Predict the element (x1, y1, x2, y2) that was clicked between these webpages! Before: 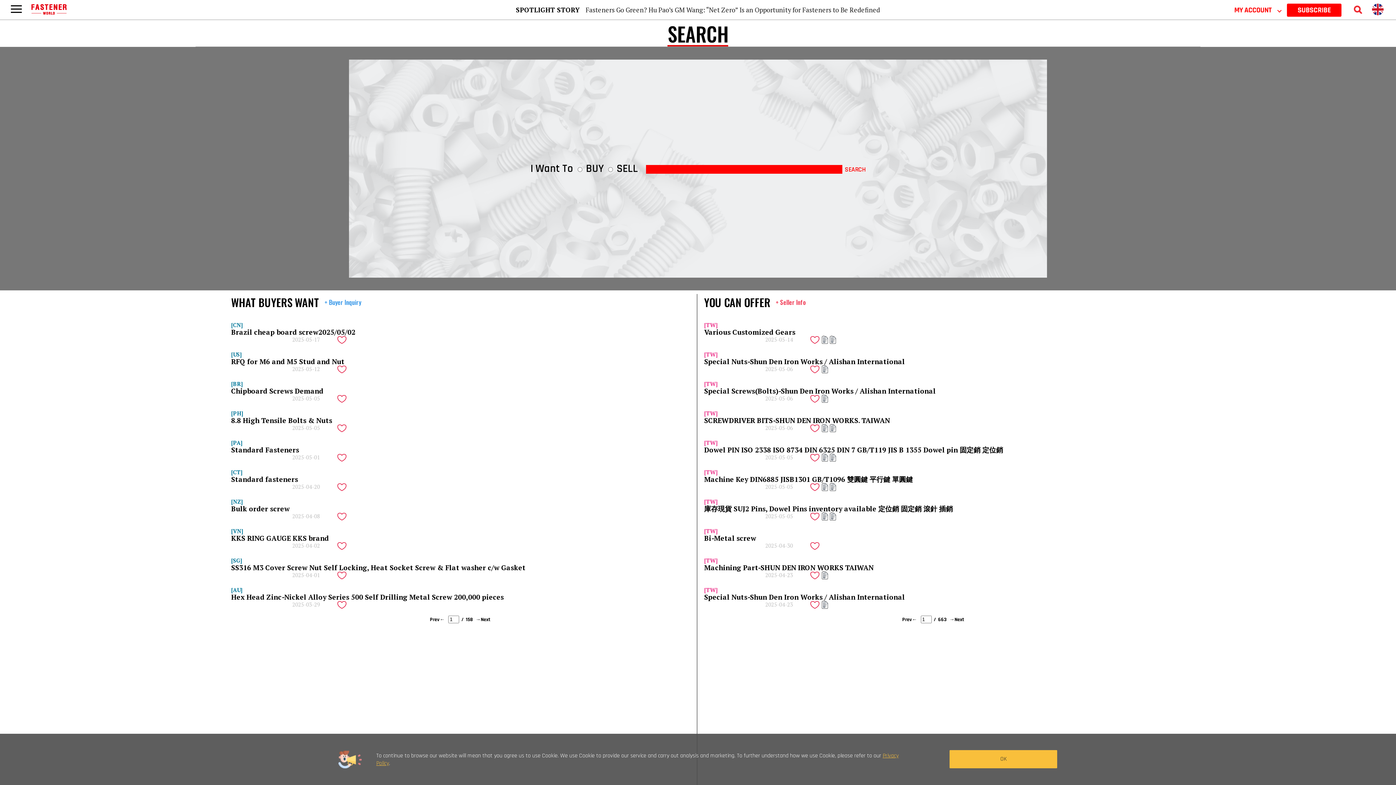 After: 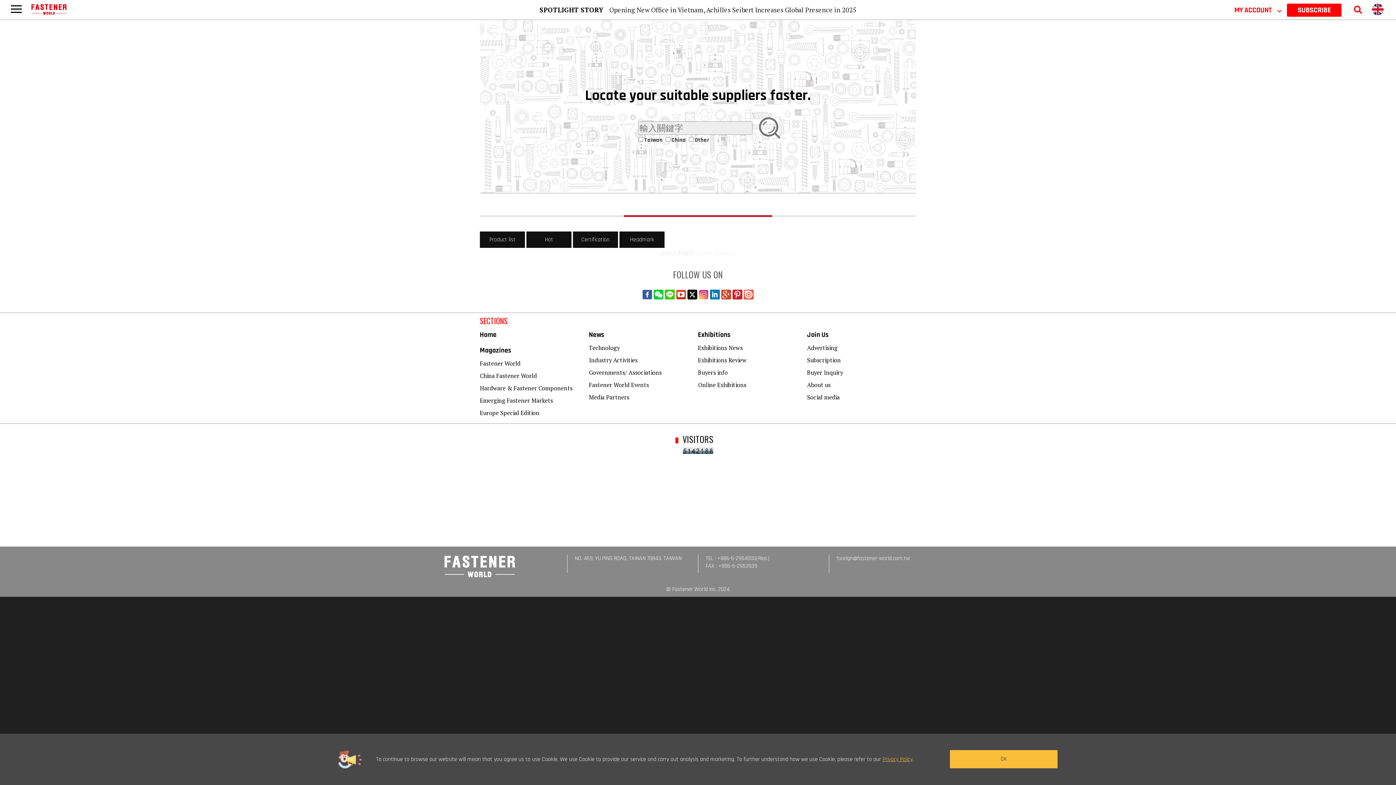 Action: bbox: (1353, 9, 1362, 16)